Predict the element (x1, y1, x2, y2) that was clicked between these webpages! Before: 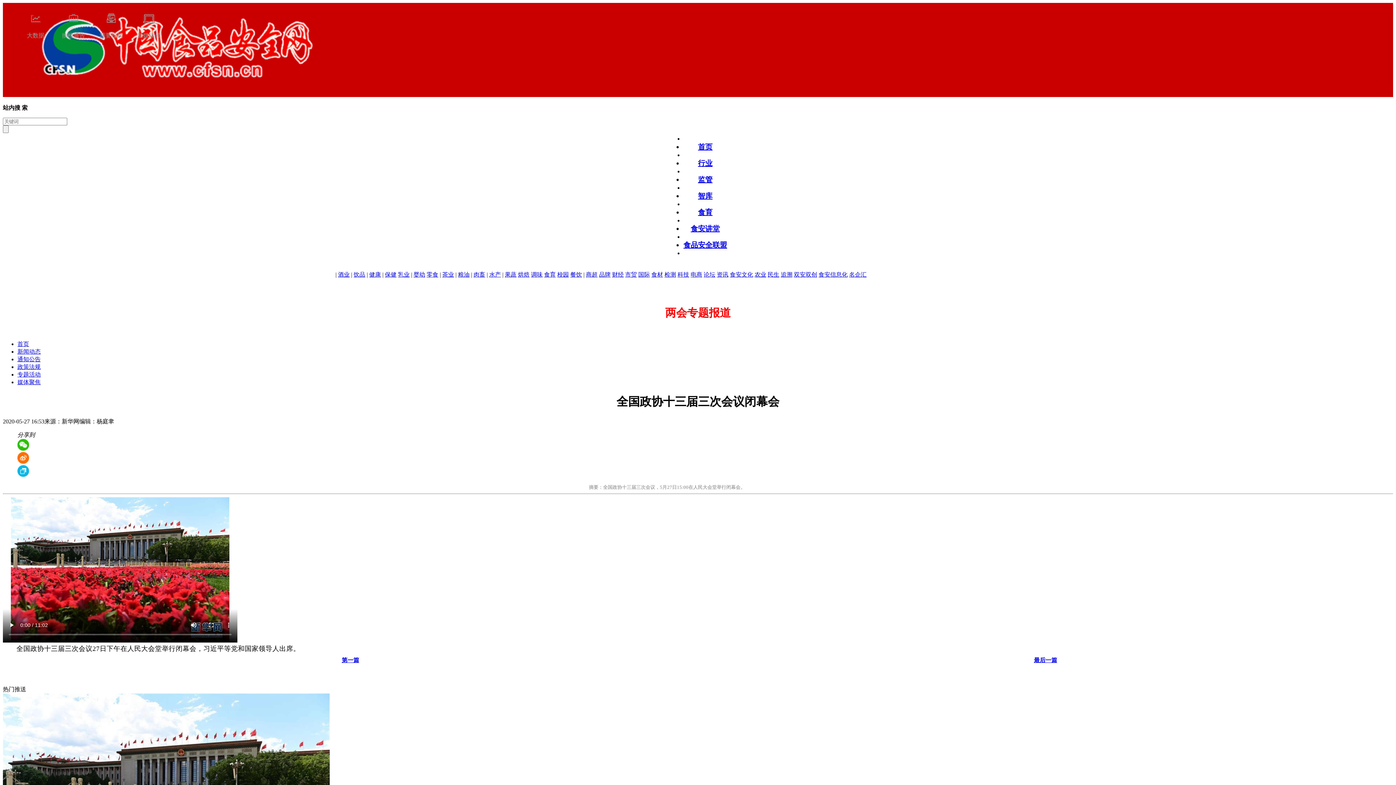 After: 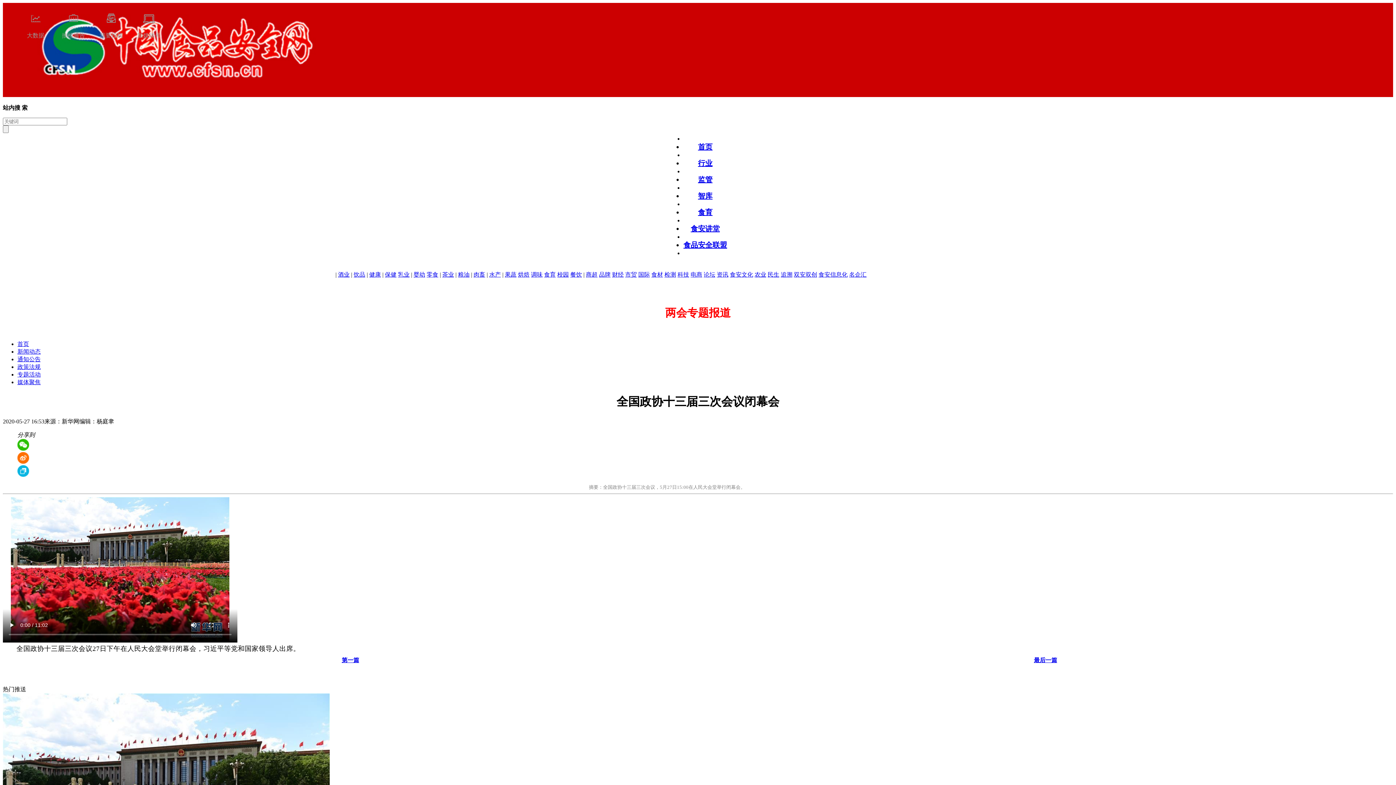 Action: bbox: (384, 271, 396, 277) label: 保健